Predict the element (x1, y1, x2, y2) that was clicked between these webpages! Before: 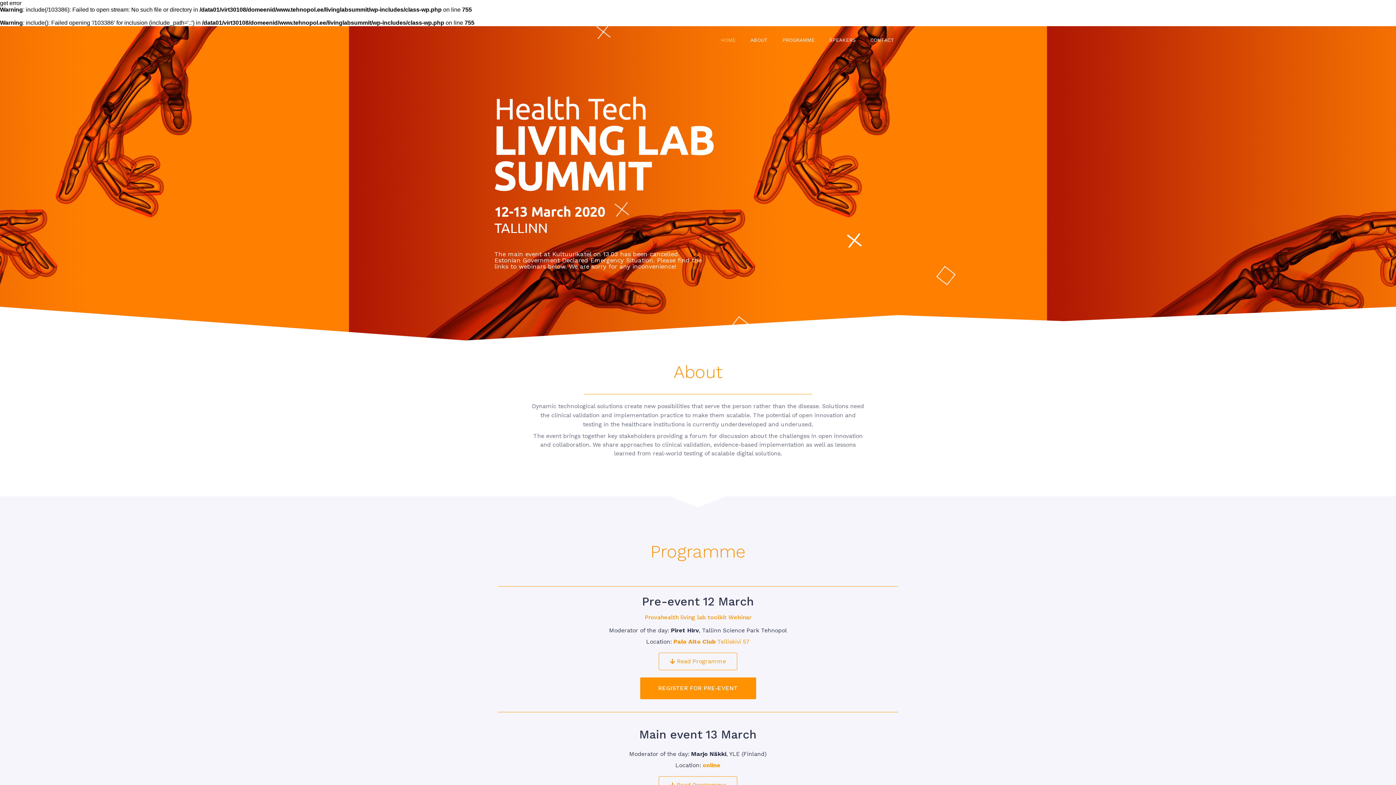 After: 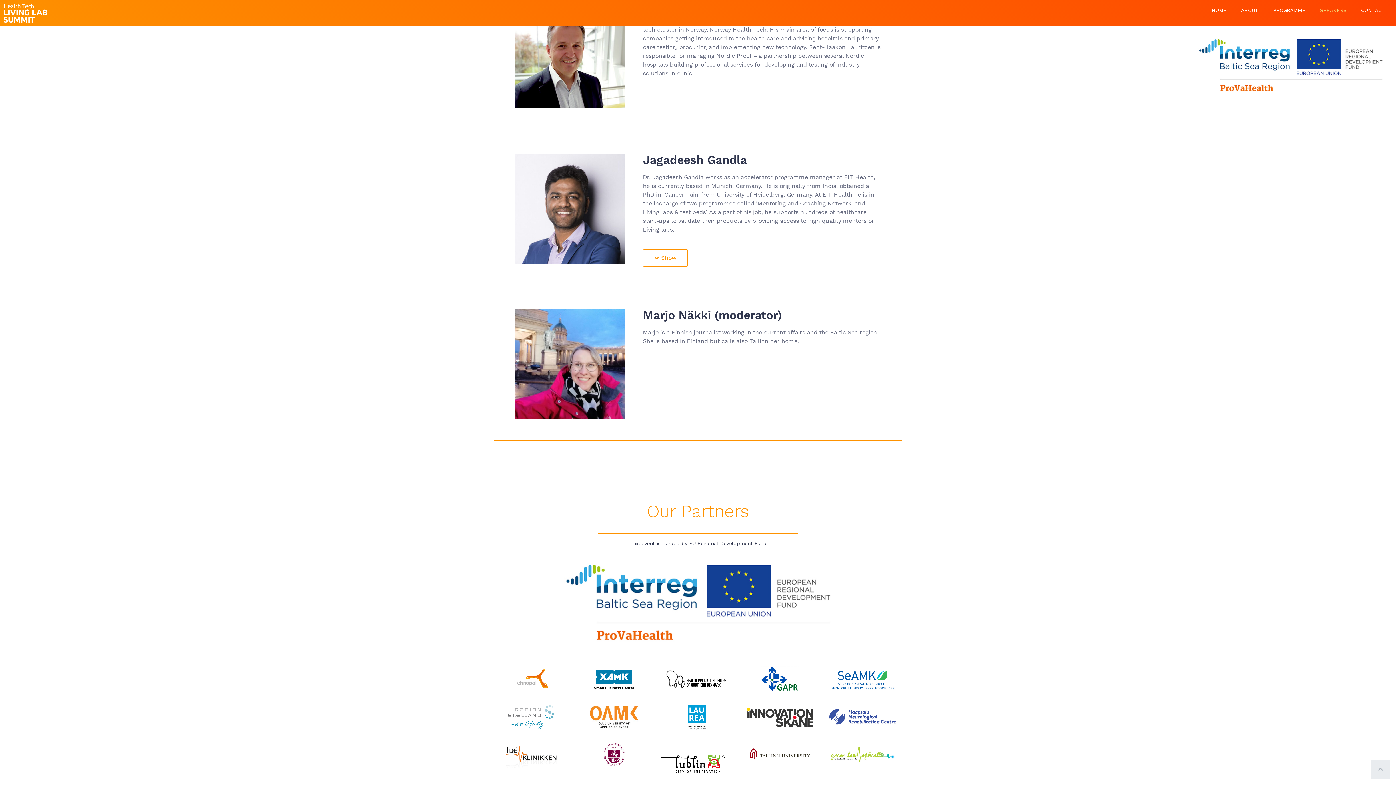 Action: bbox: (863, 33, 901, 46) label: CONTACT